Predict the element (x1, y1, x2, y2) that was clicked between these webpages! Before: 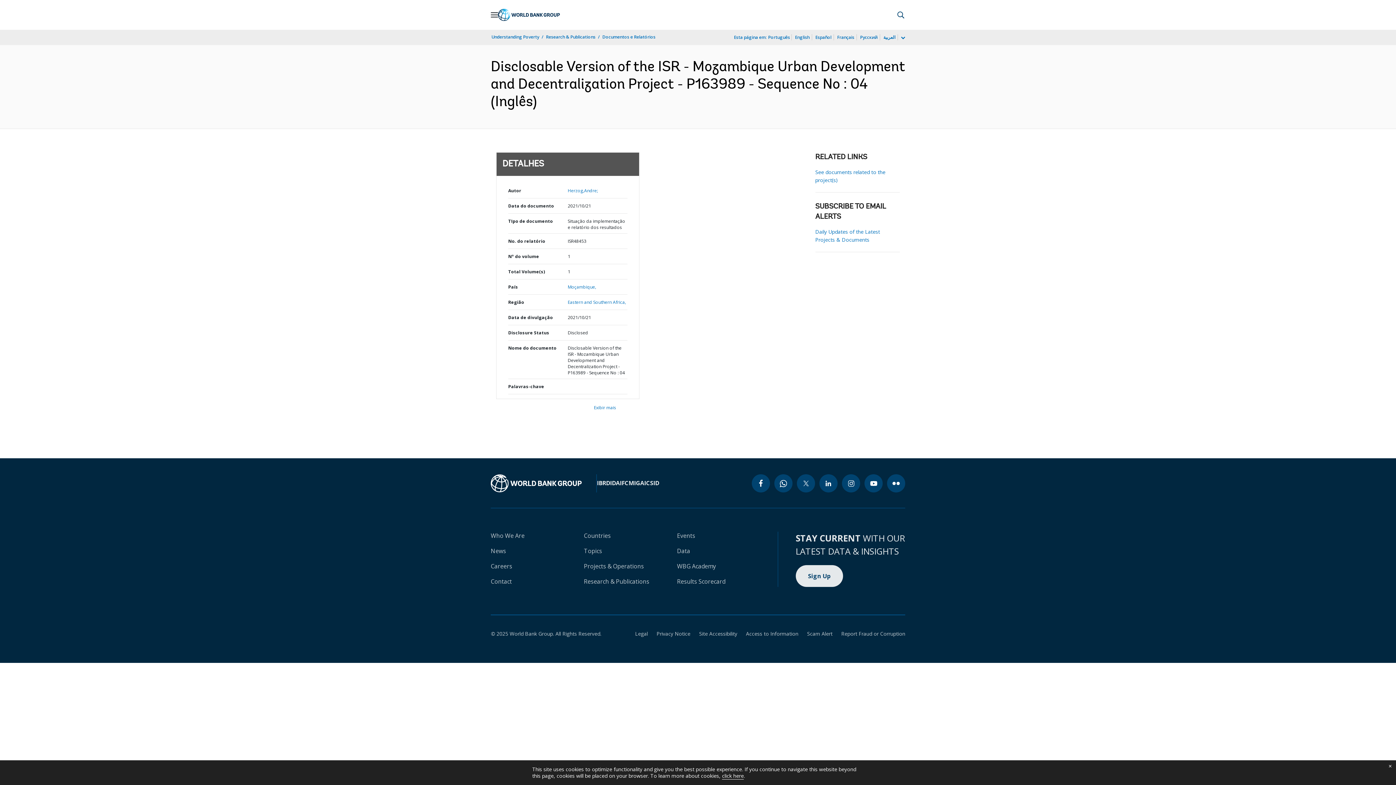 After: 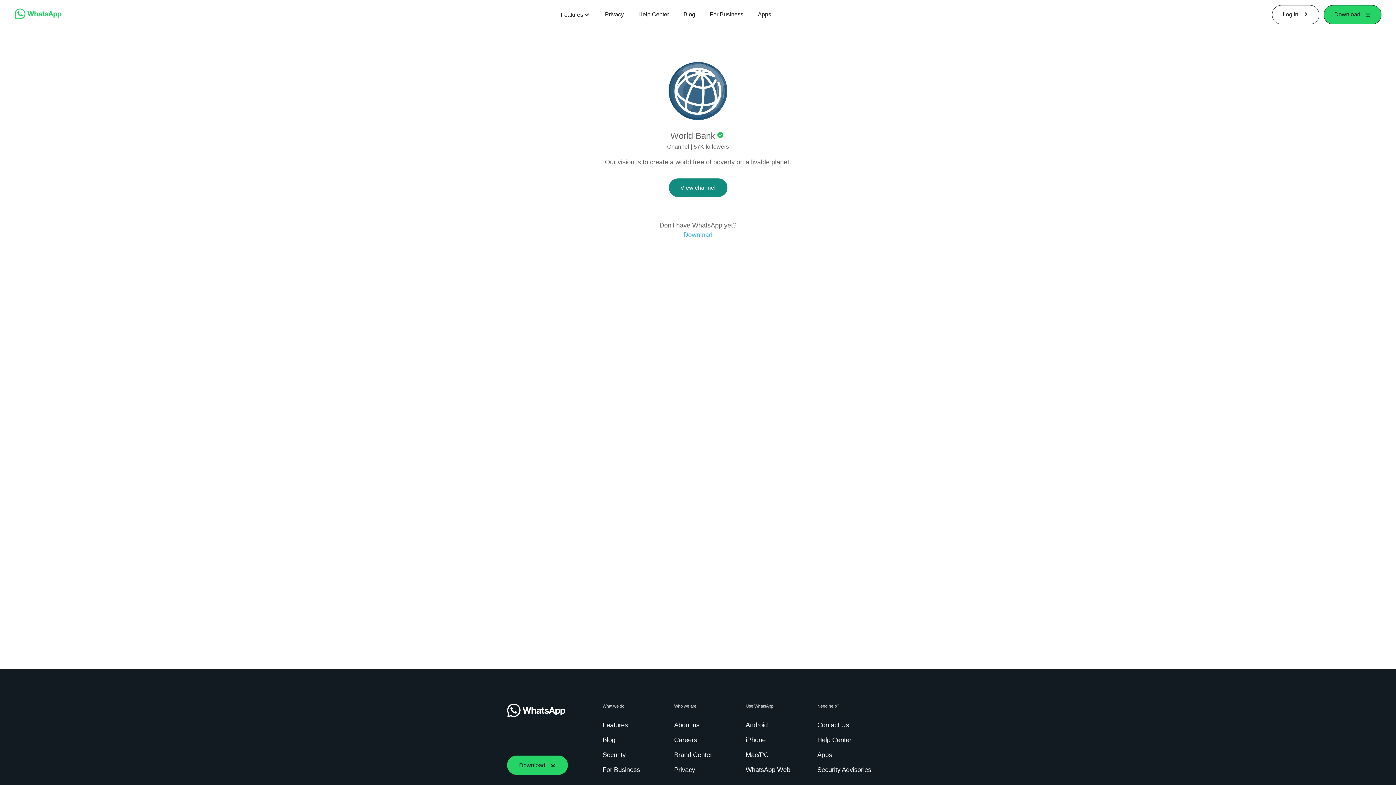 Action: bbox: (774, 474, 792, 492) label: whatsapp